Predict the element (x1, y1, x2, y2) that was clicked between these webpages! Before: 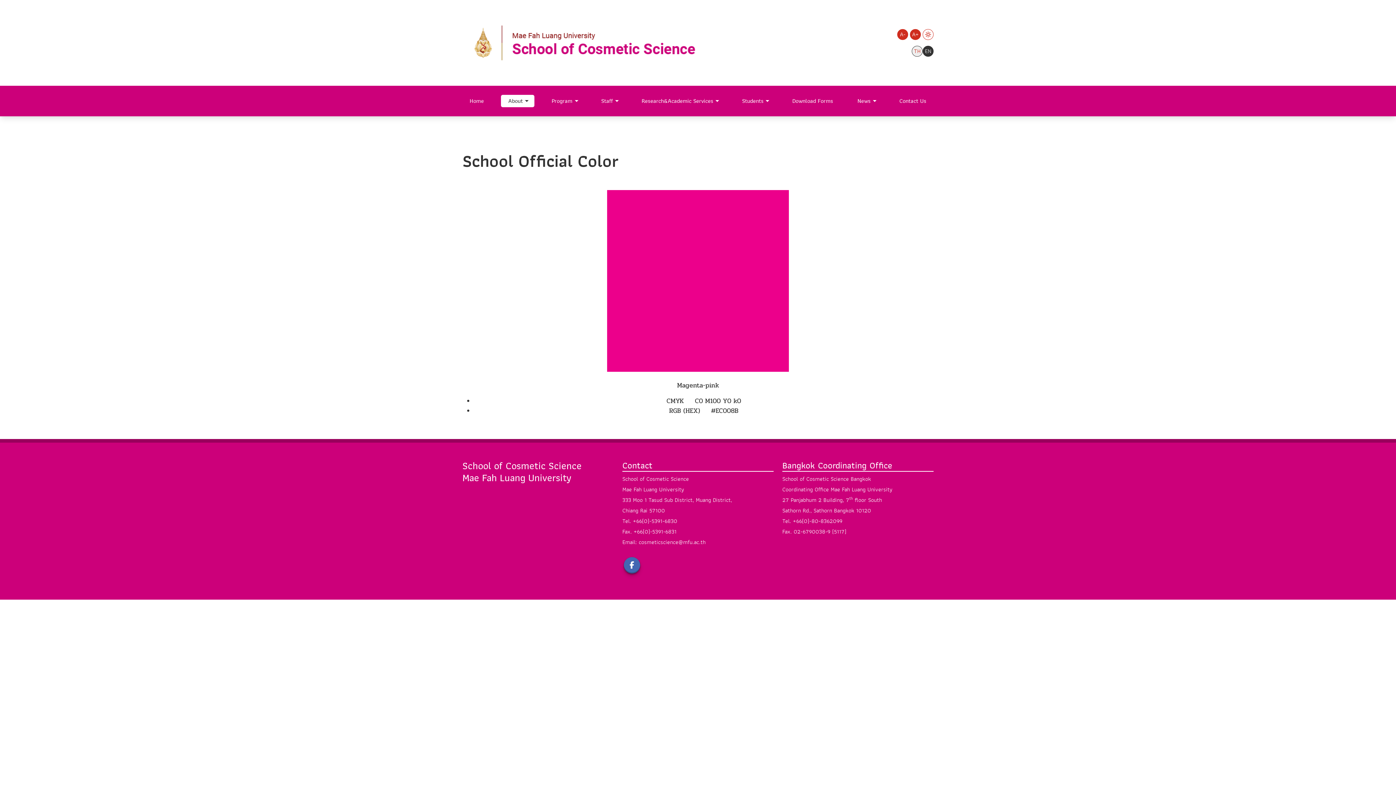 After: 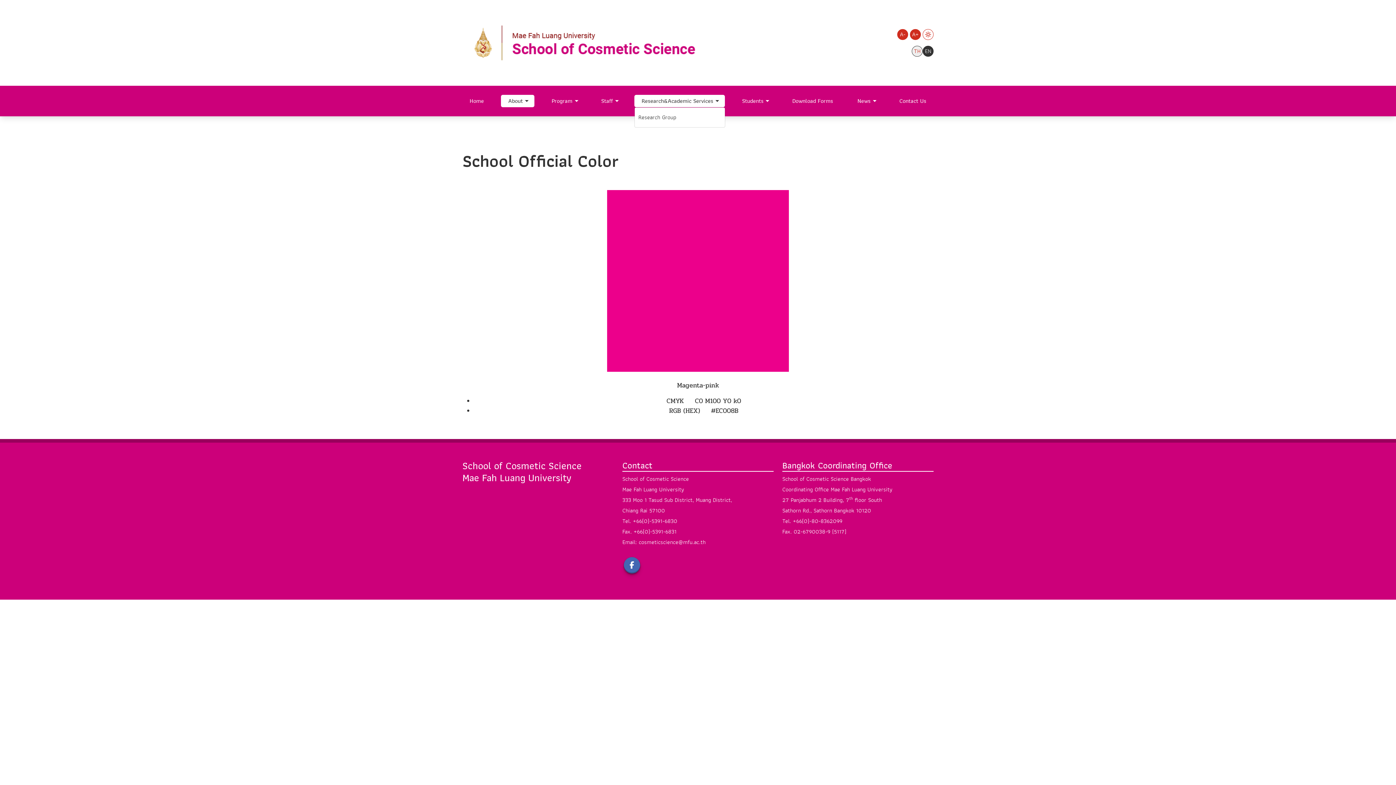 Action: bbox: (634, 94, 725, 107) label: Research&Academic Services